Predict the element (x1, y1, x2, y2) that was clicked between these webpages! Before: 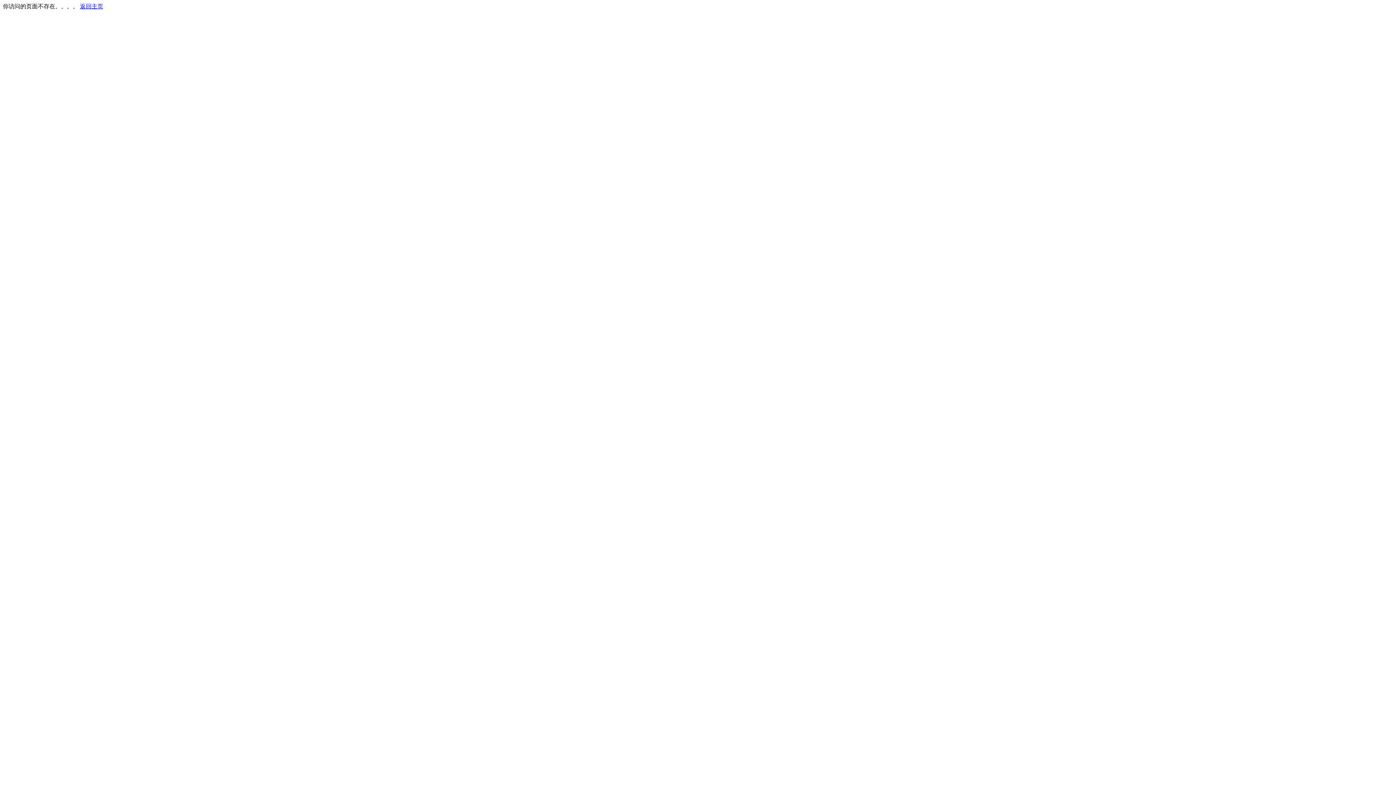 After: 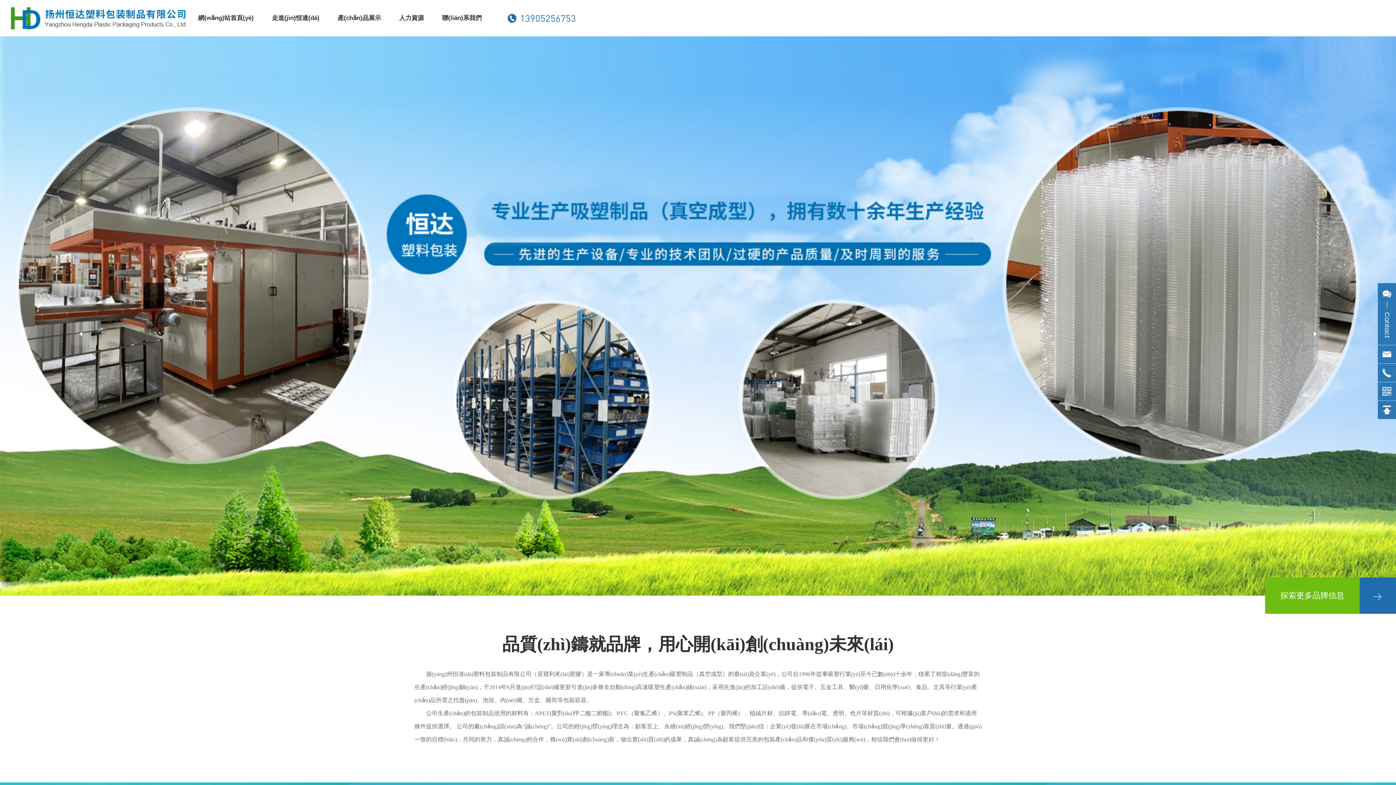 Action: label: 返回主页 bbox: (80, 3, 103, 9)